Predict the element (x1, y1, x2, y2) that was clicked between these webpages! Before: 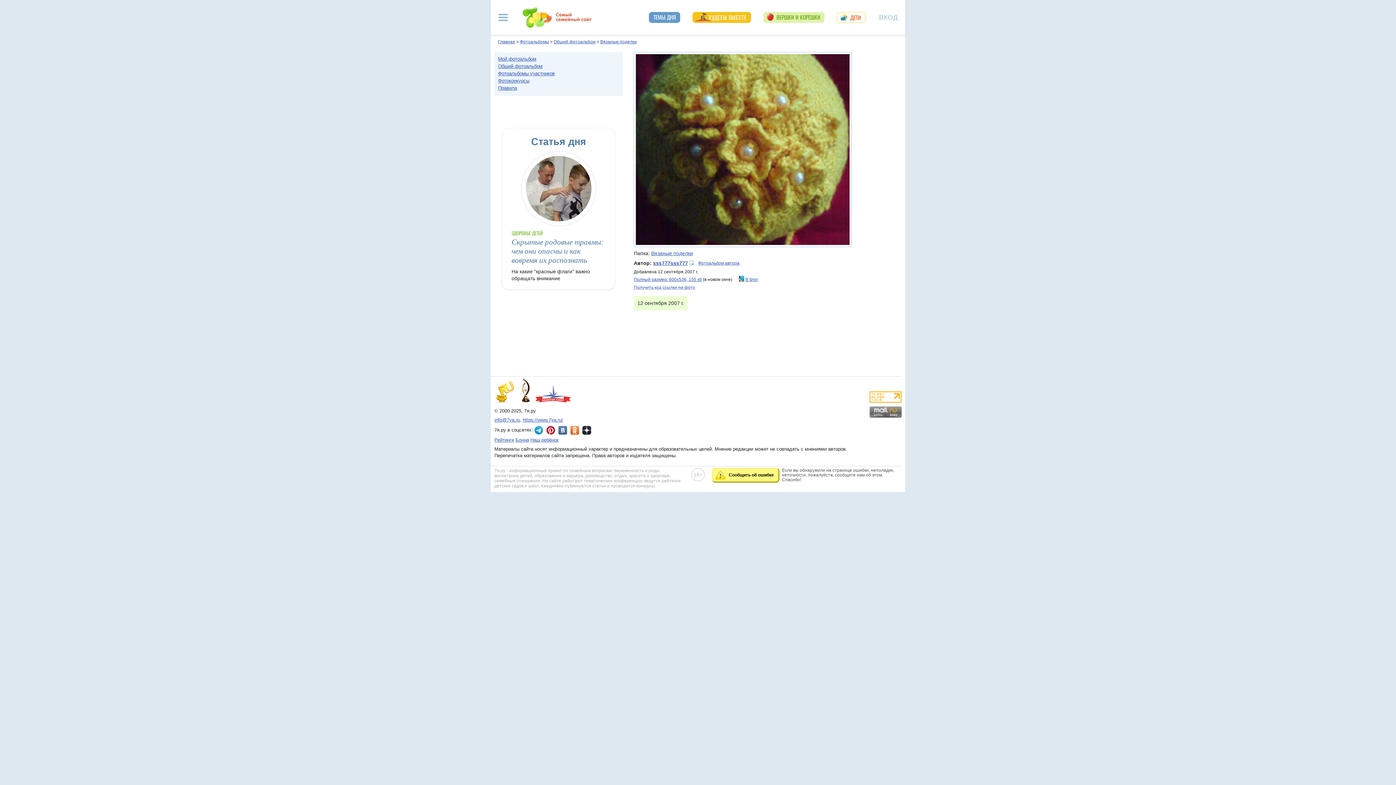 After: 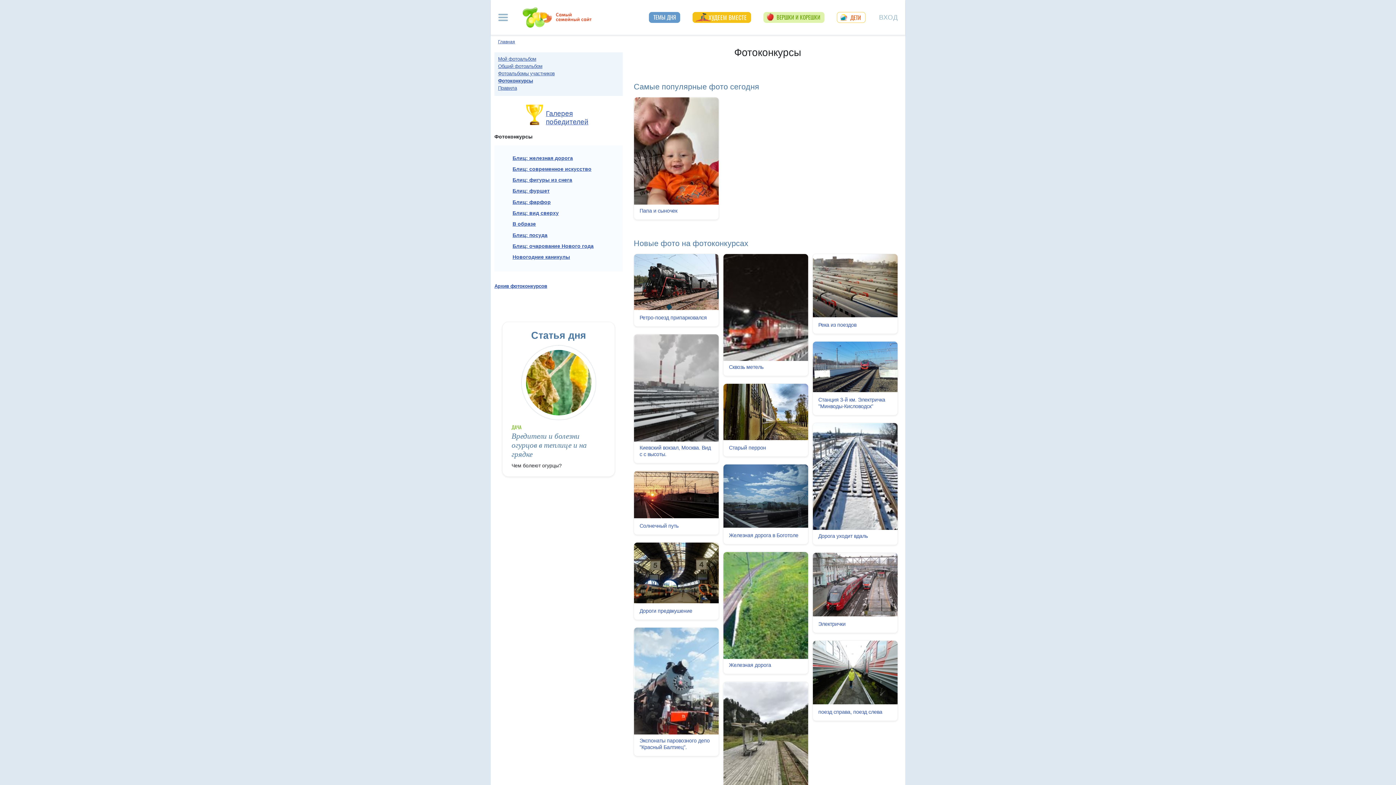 Action: label: Фотоконкурсы bbox: (498, 77, 619, 84)